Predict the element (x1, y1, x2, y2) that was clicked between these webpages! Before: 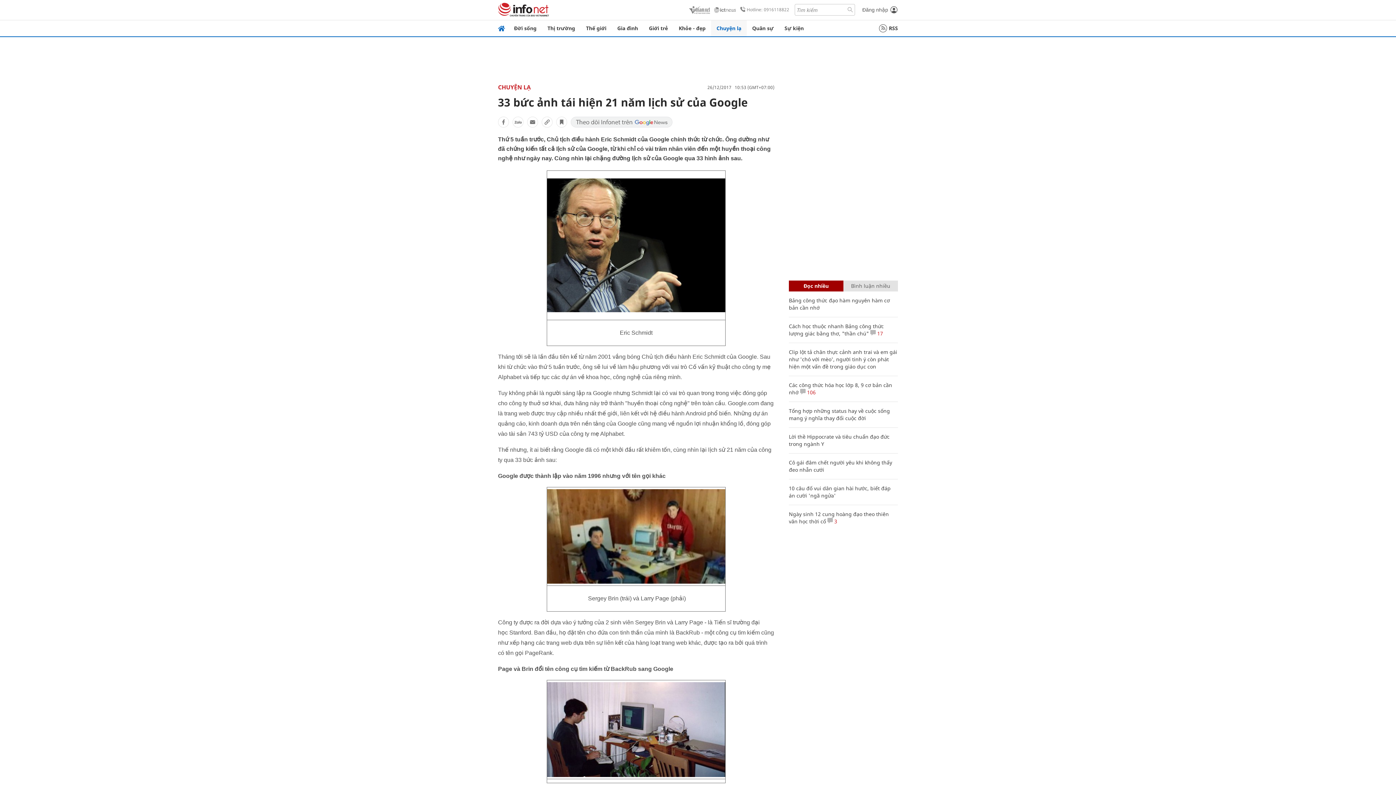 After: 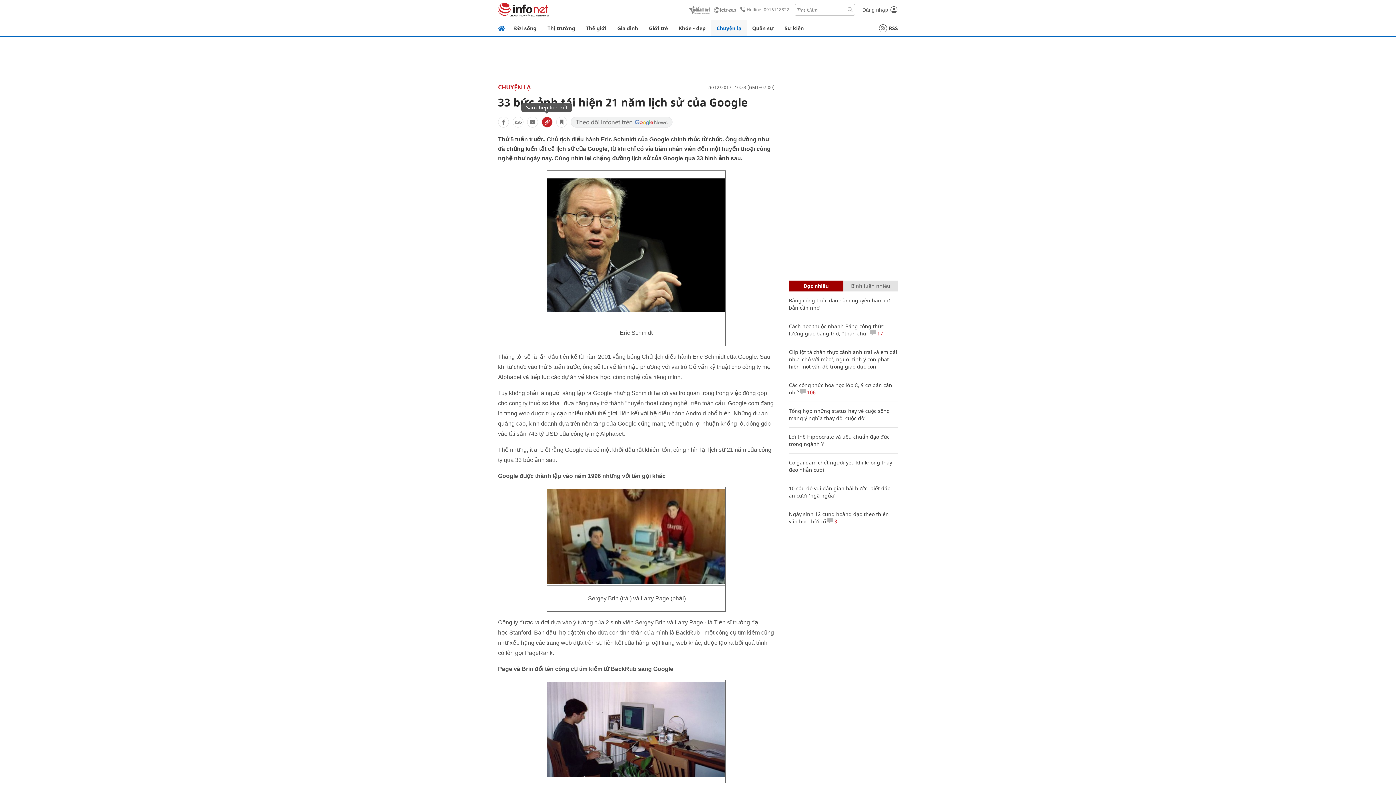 Action: bbox: (541, 116, 552, 127)